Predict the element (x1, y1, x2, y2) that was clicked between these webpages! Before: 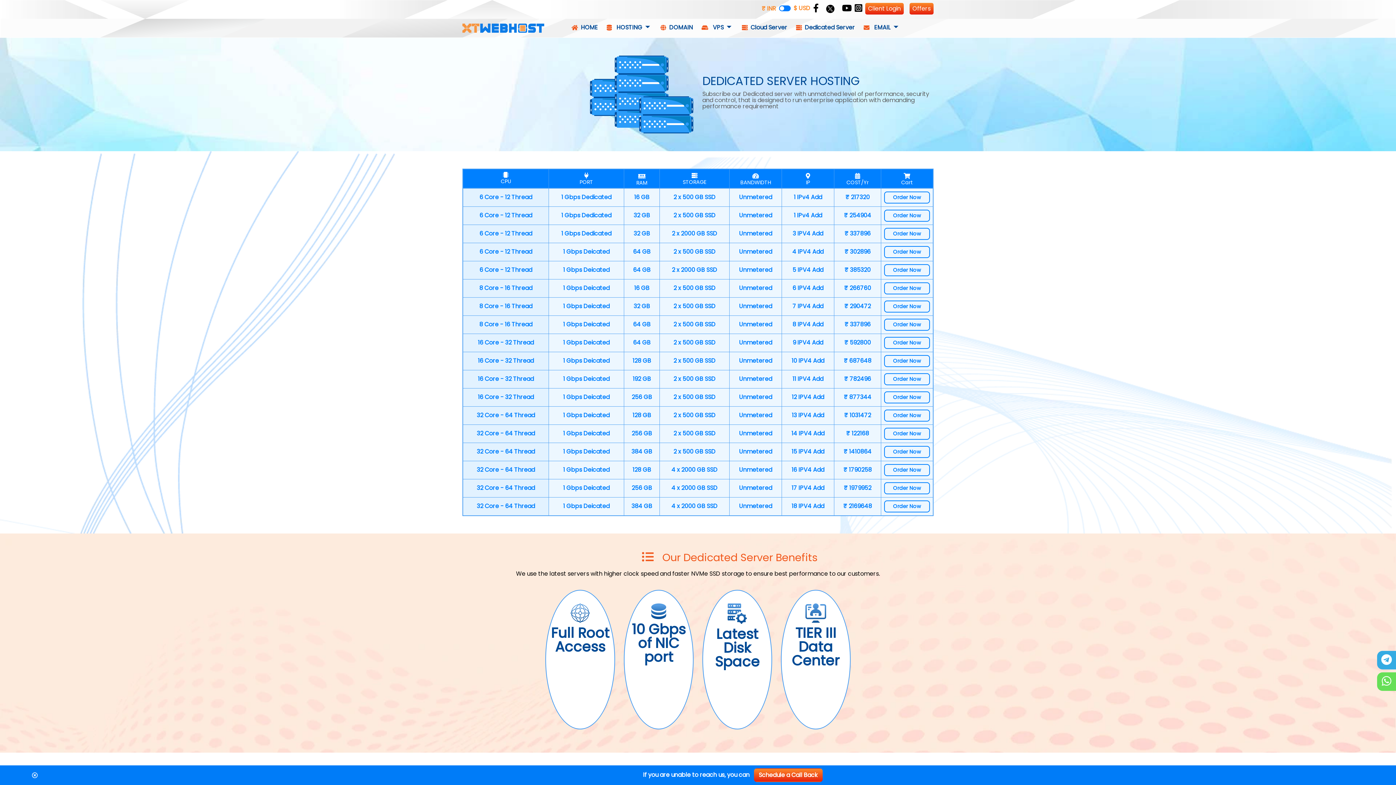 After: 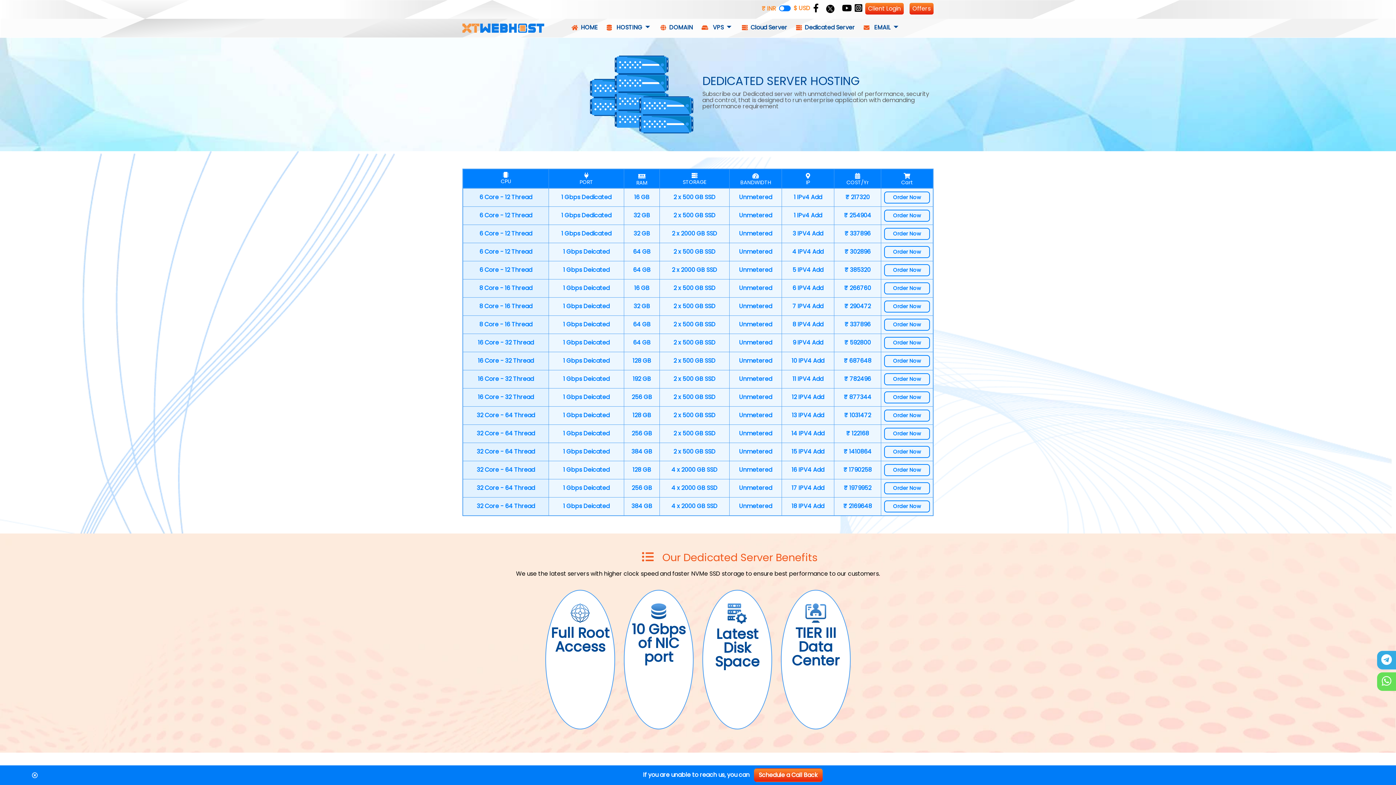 Action: bbox: (802, 20, 858, 34) label: Dedicated Server